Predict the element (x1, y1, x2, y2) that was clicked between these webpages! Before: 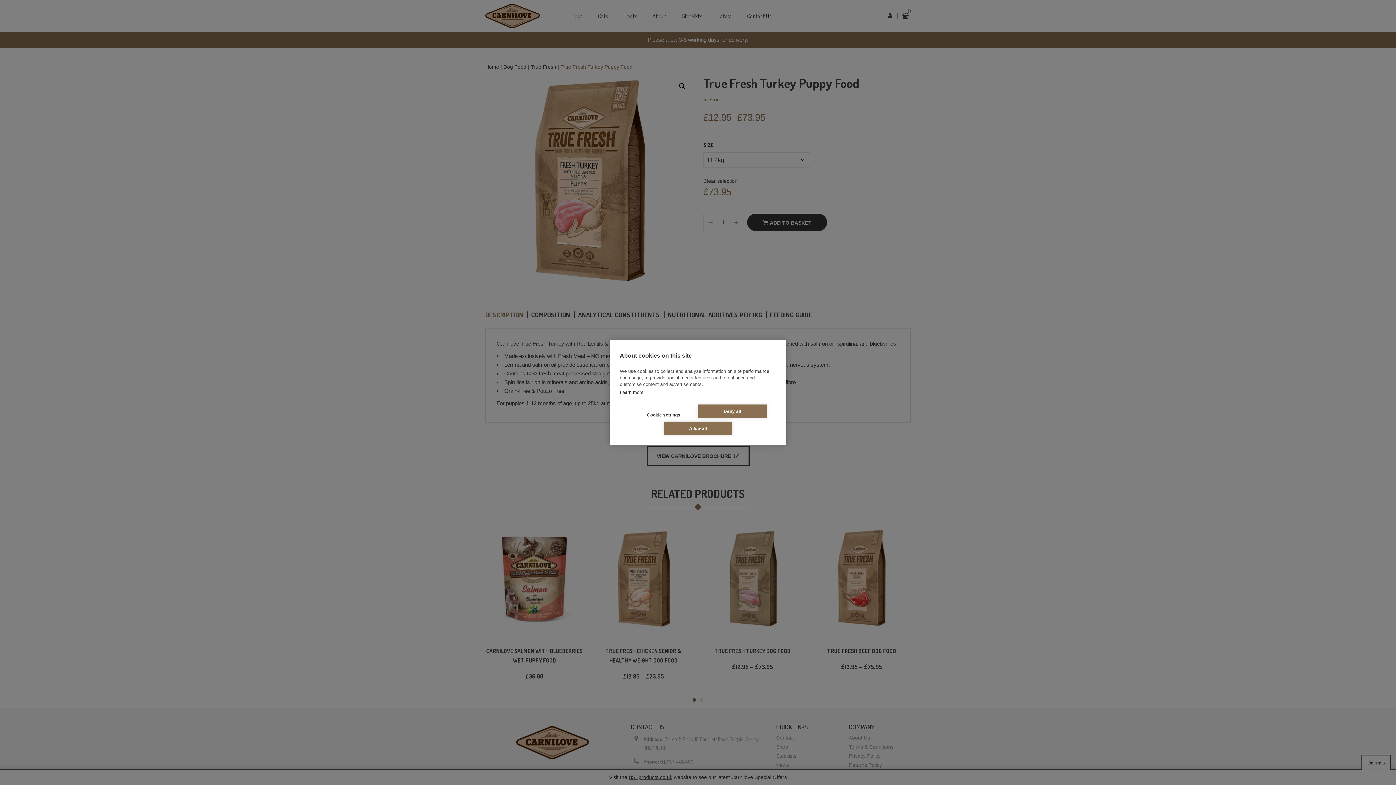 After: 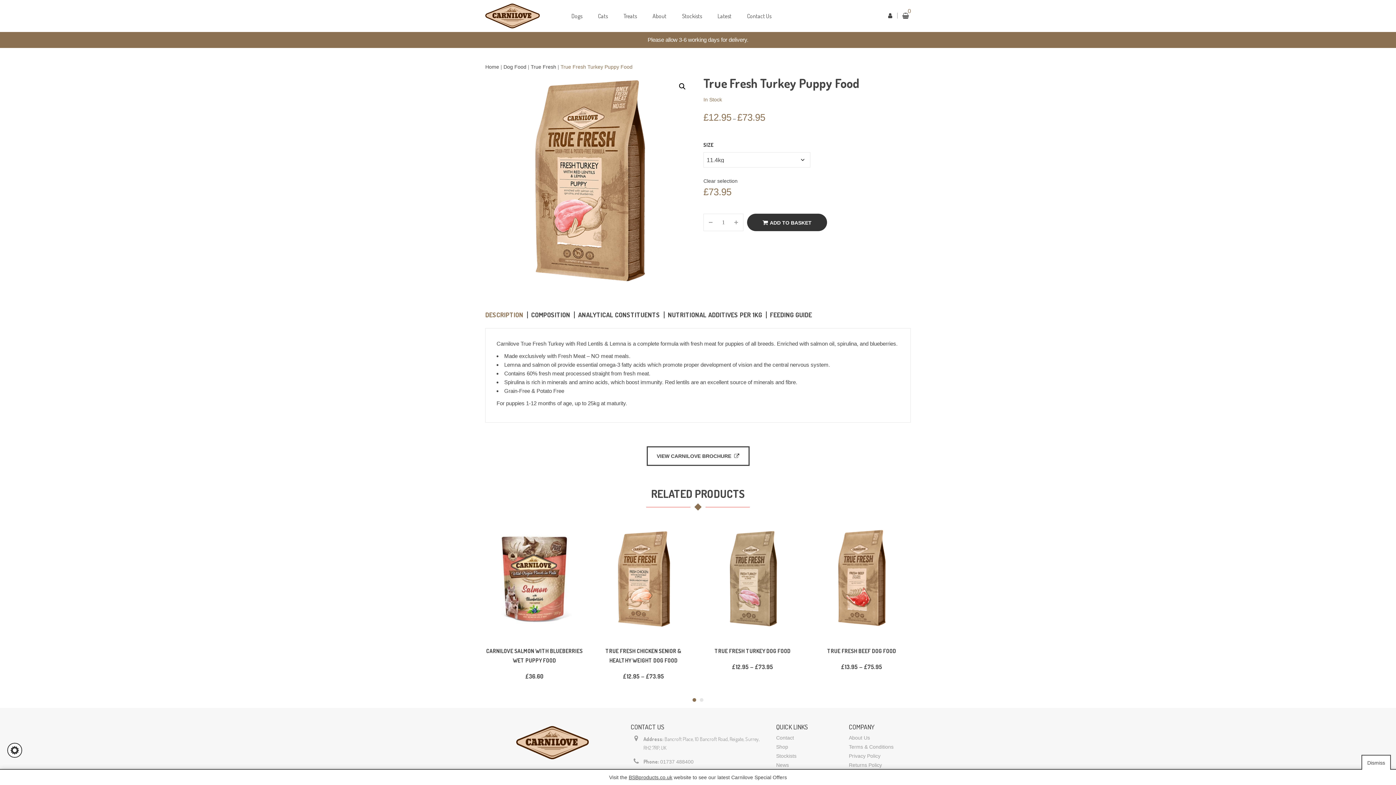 Action: label: Deny all bbox: (698, 404, 766, 418)